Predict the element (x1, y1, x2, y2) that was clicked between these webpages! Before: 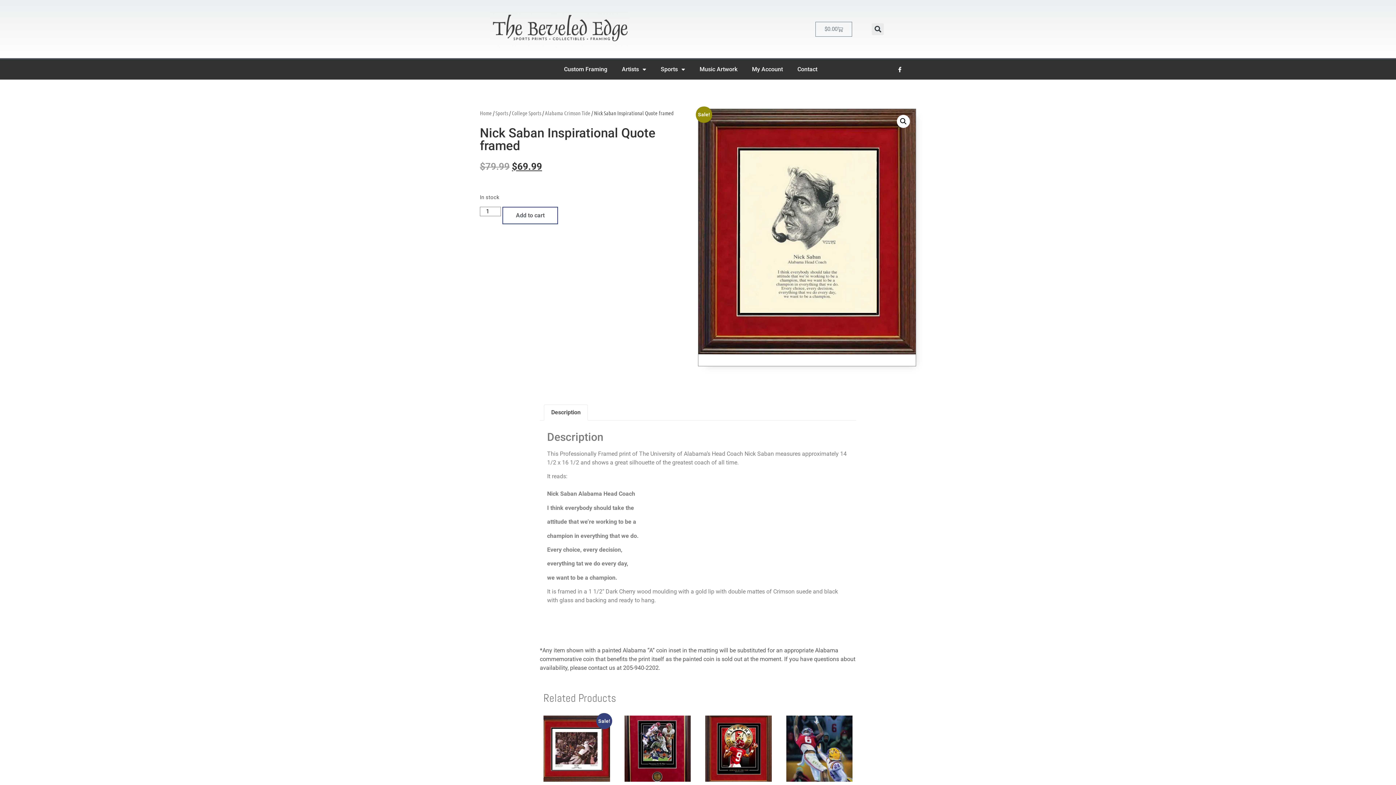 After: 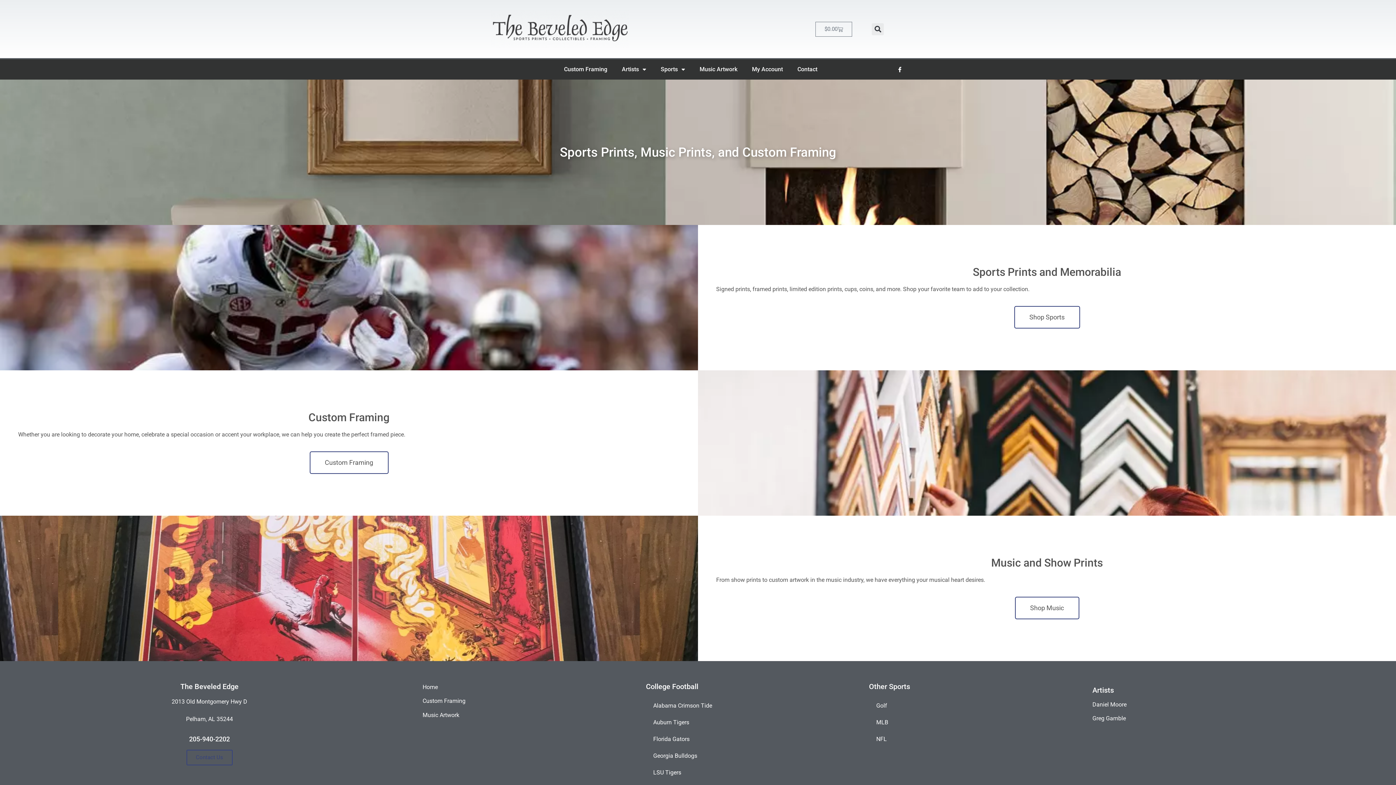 Action: label: Home bbox: (480, 109, 492, 116)